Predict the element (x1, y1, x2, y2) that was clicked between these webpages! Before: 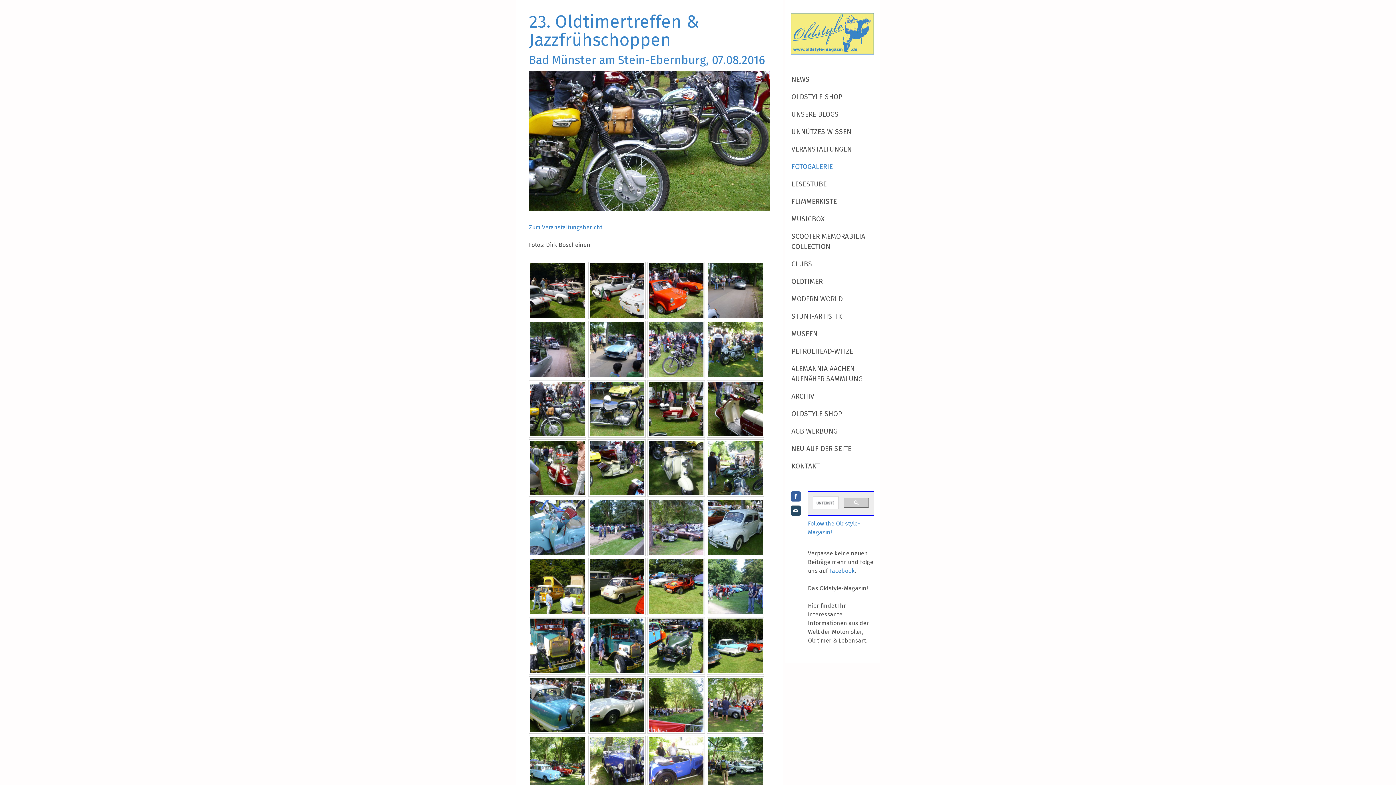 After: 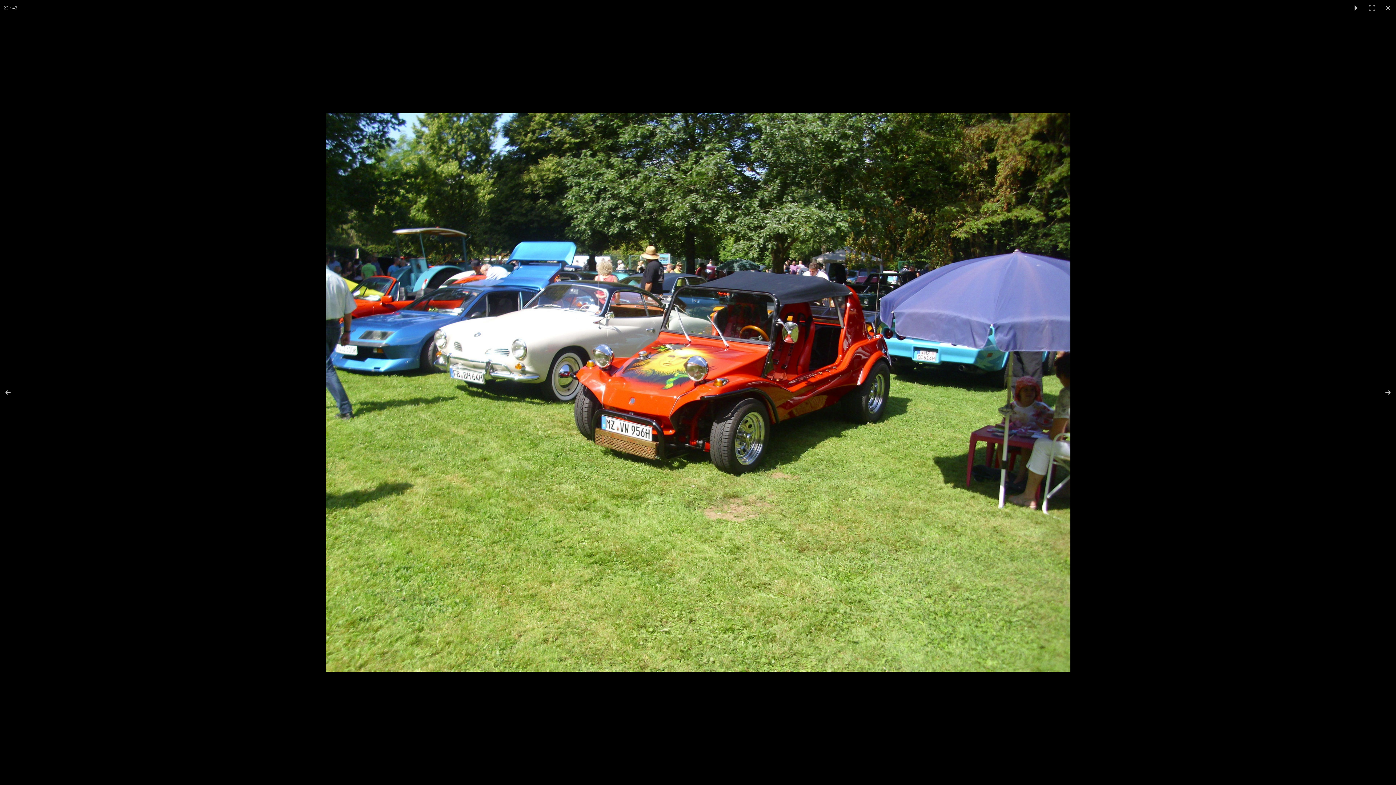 Action: bbox: (647, 558, 705, 615)